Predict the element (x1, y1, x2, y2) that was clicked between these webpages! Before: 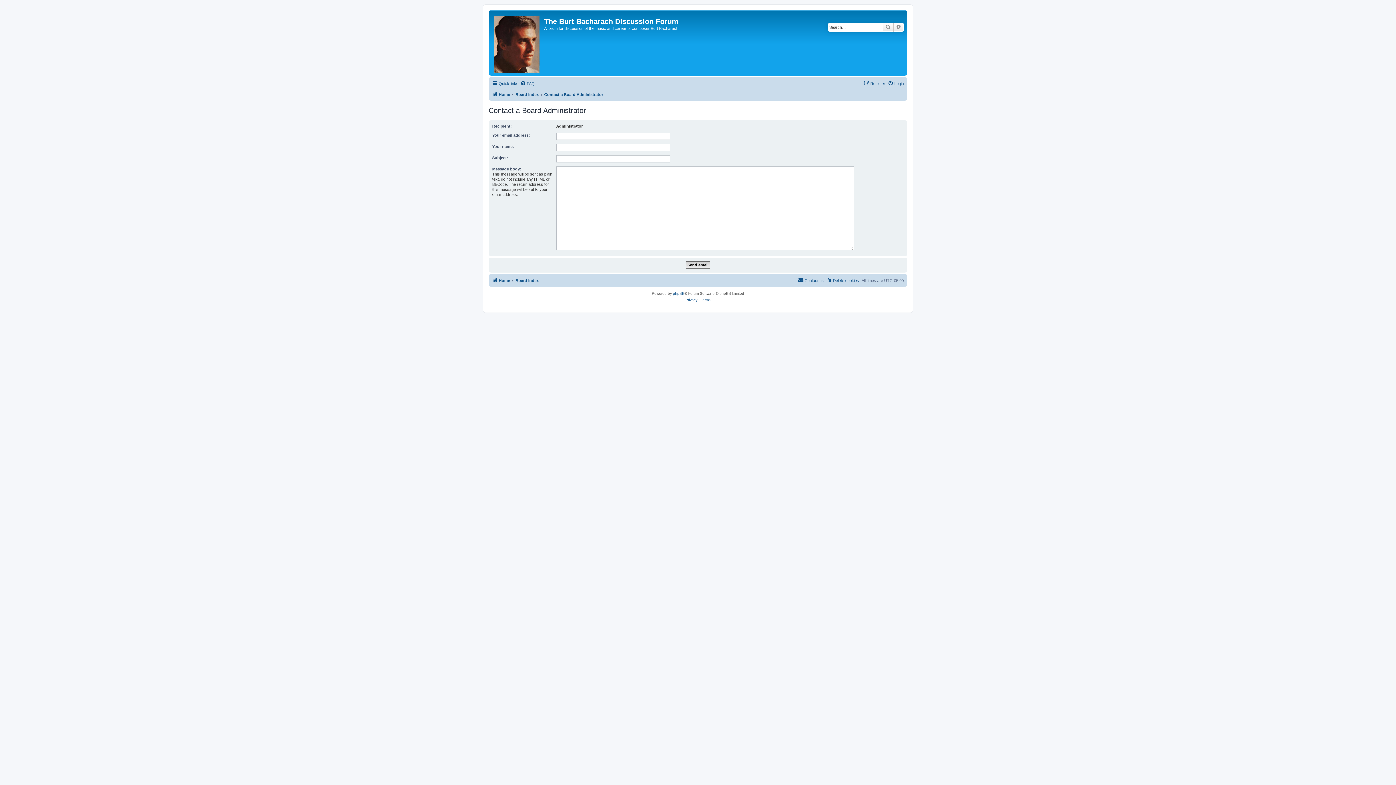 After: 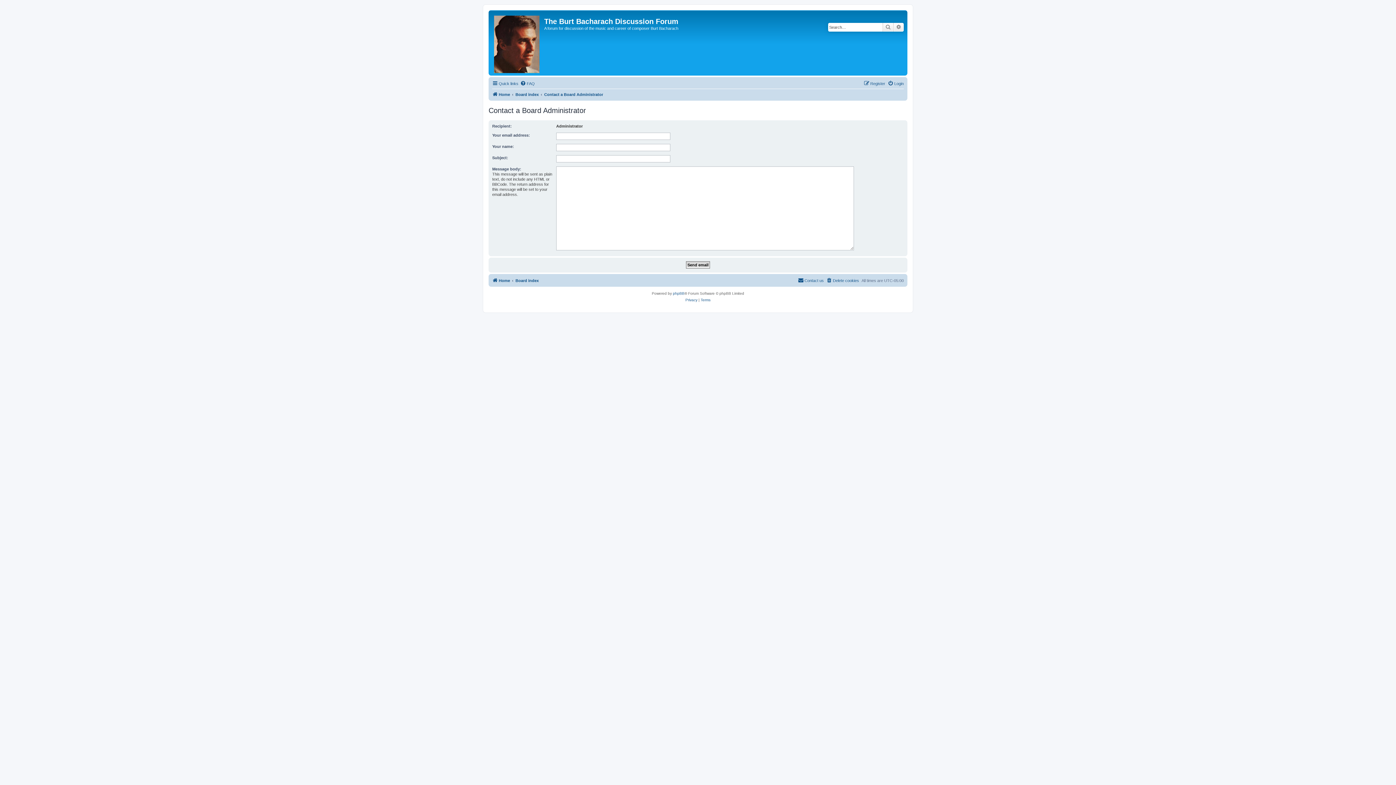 Action: bbox: (544, 90, 603, 98) label: Contact a Board Administrator